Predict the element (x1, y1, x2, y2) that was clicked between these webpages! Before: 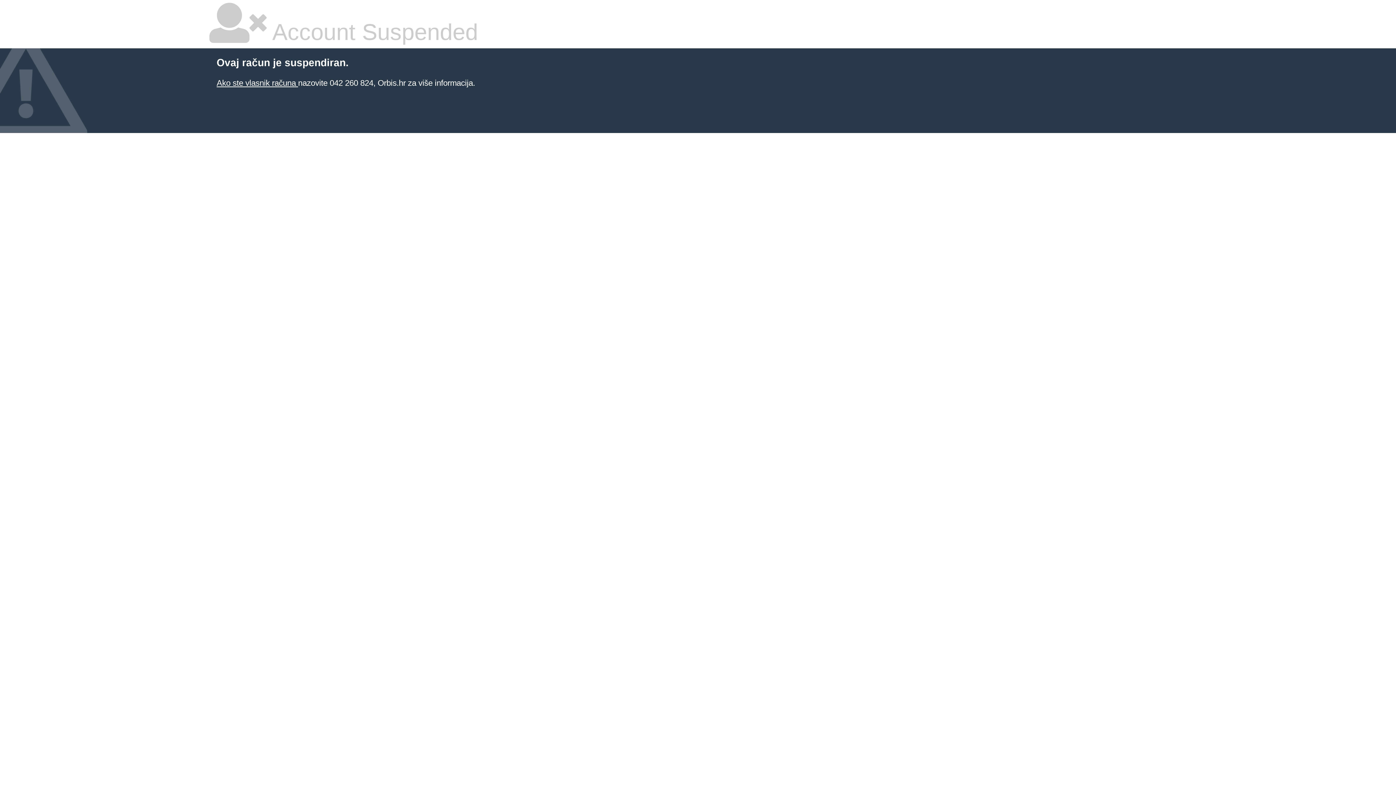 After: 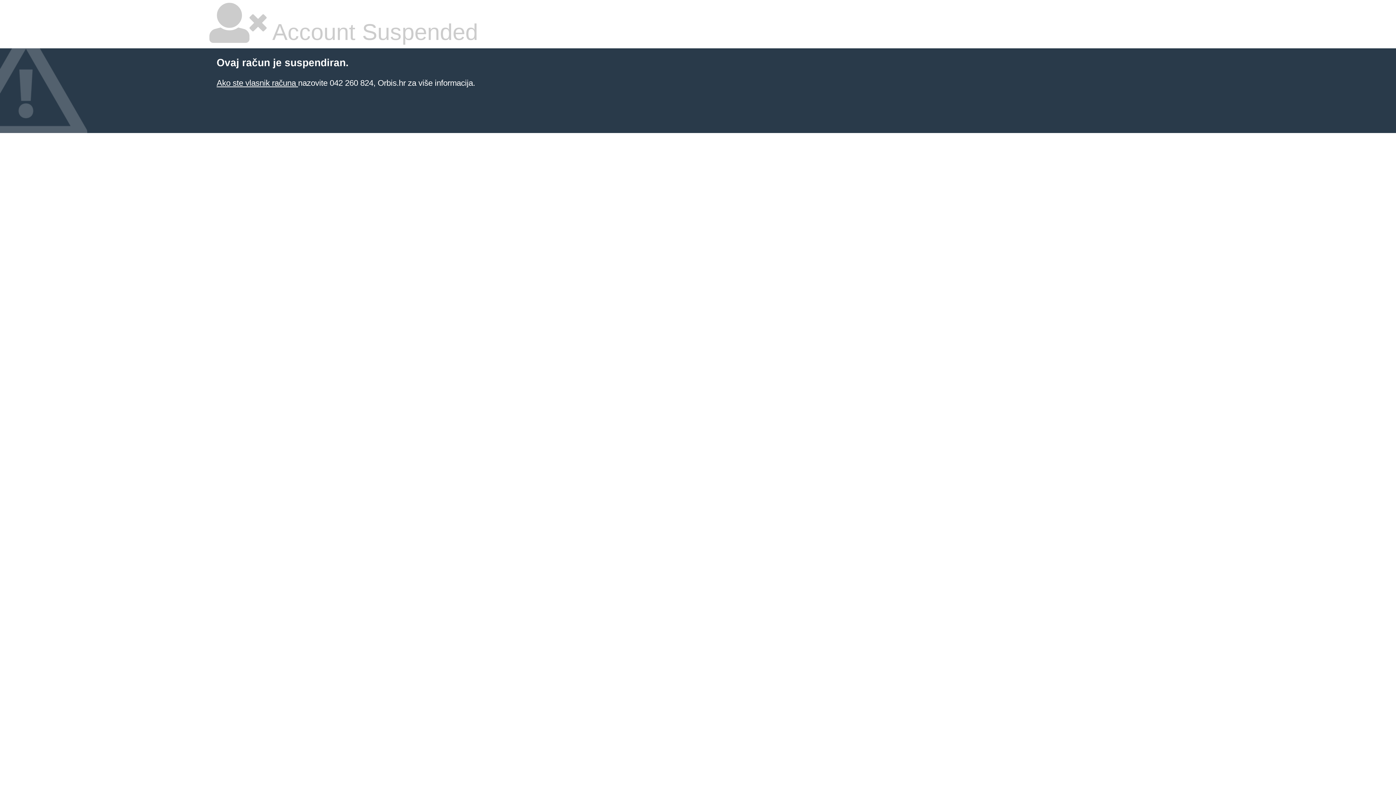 Action: label: Ako ste vlasnik računa  bbox: (216, 78, 298, 87)